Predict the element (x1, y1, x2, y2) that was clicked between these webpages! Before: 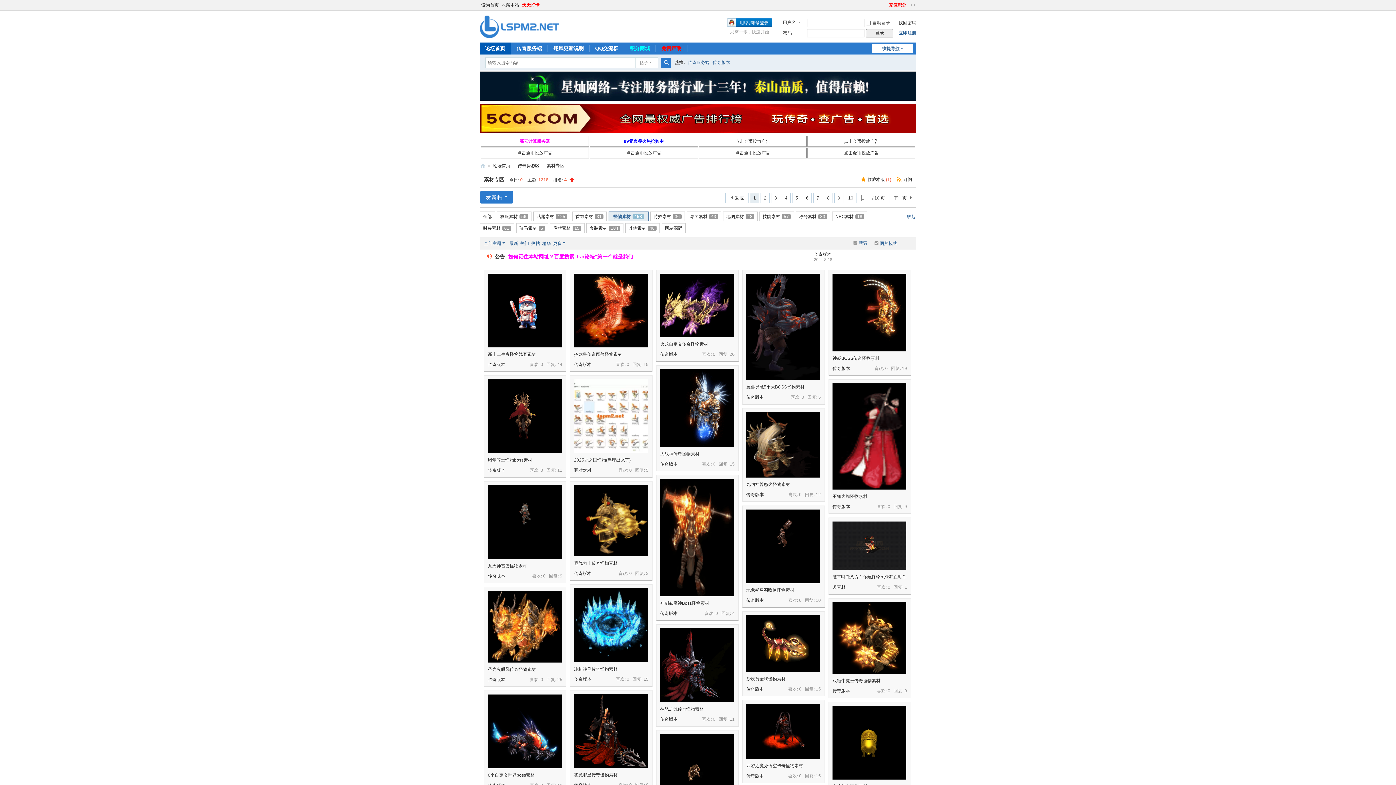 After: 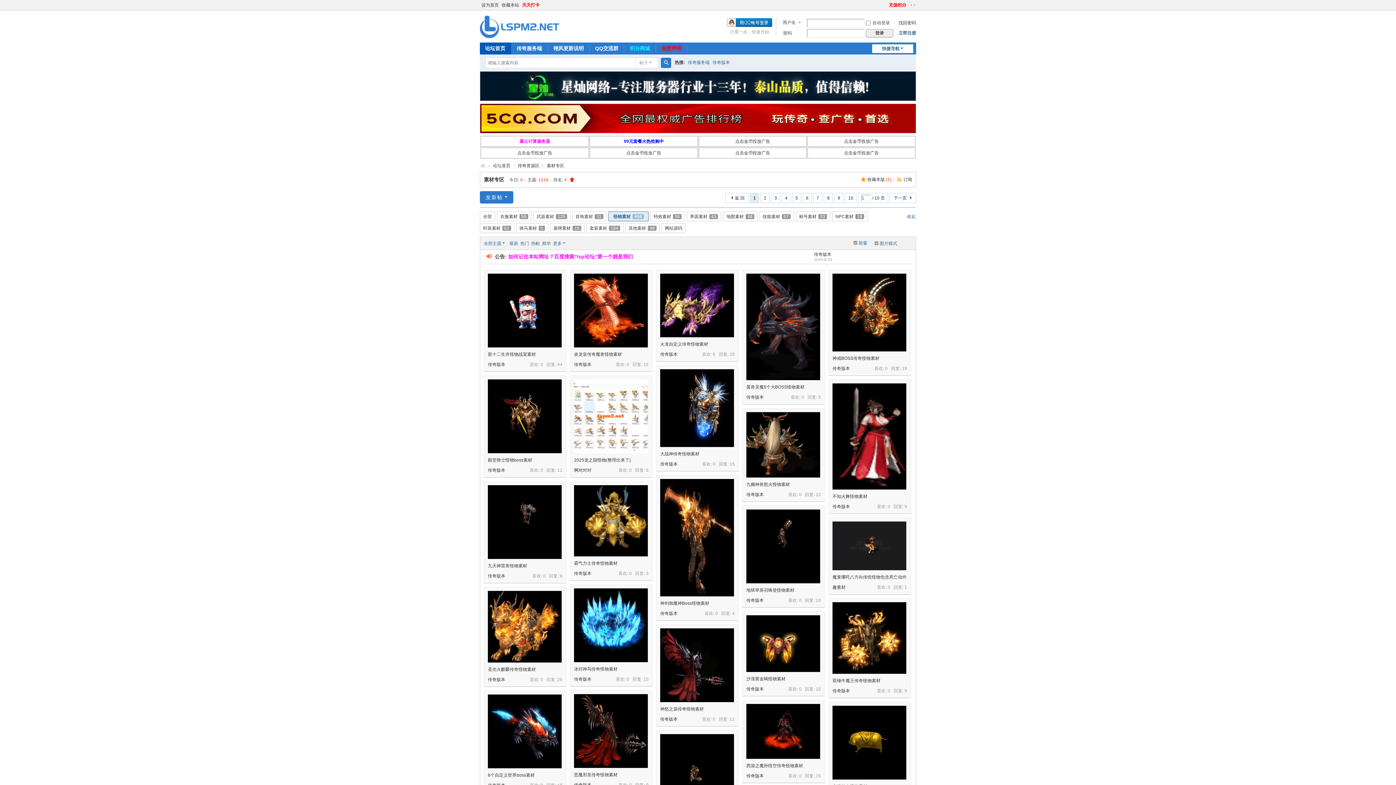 Action: bbox: (884, 1, 887, 8)